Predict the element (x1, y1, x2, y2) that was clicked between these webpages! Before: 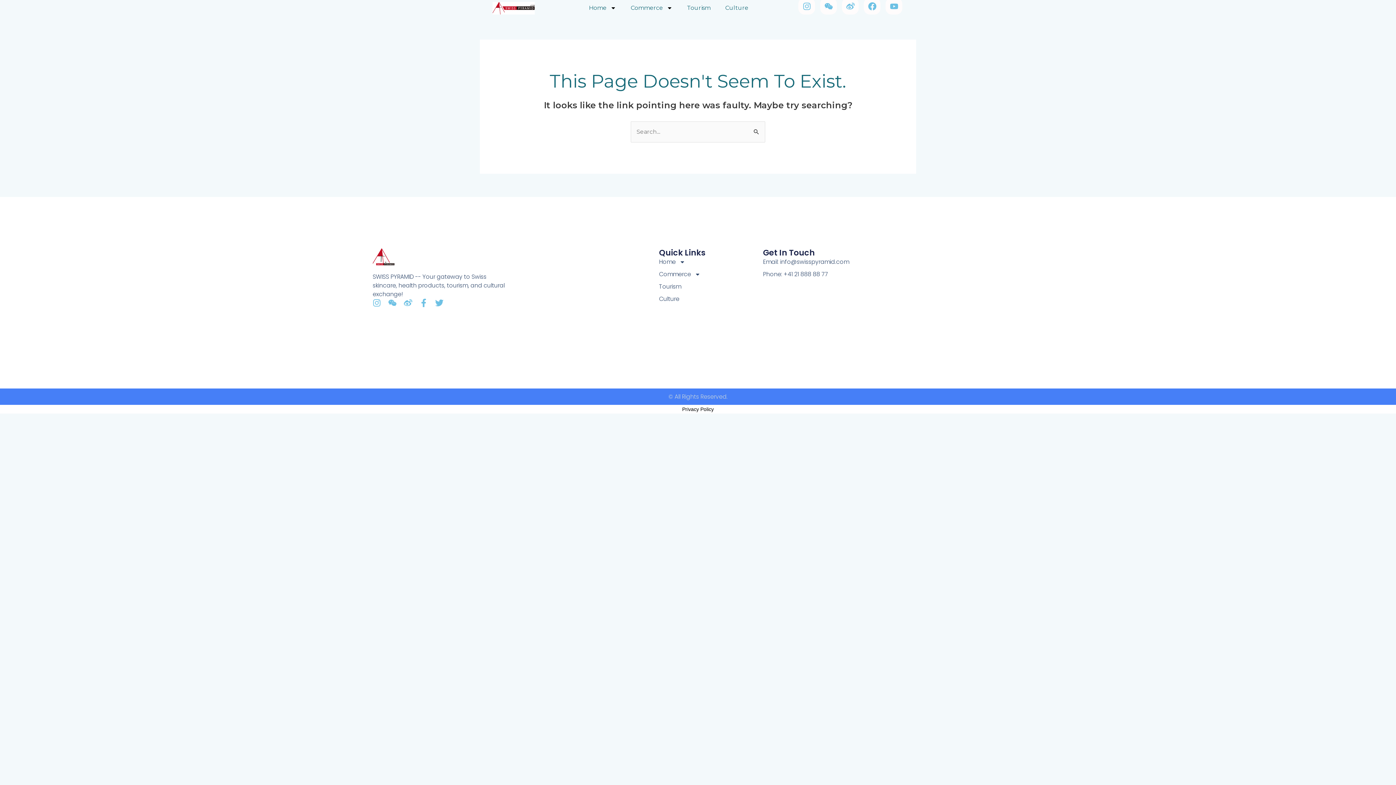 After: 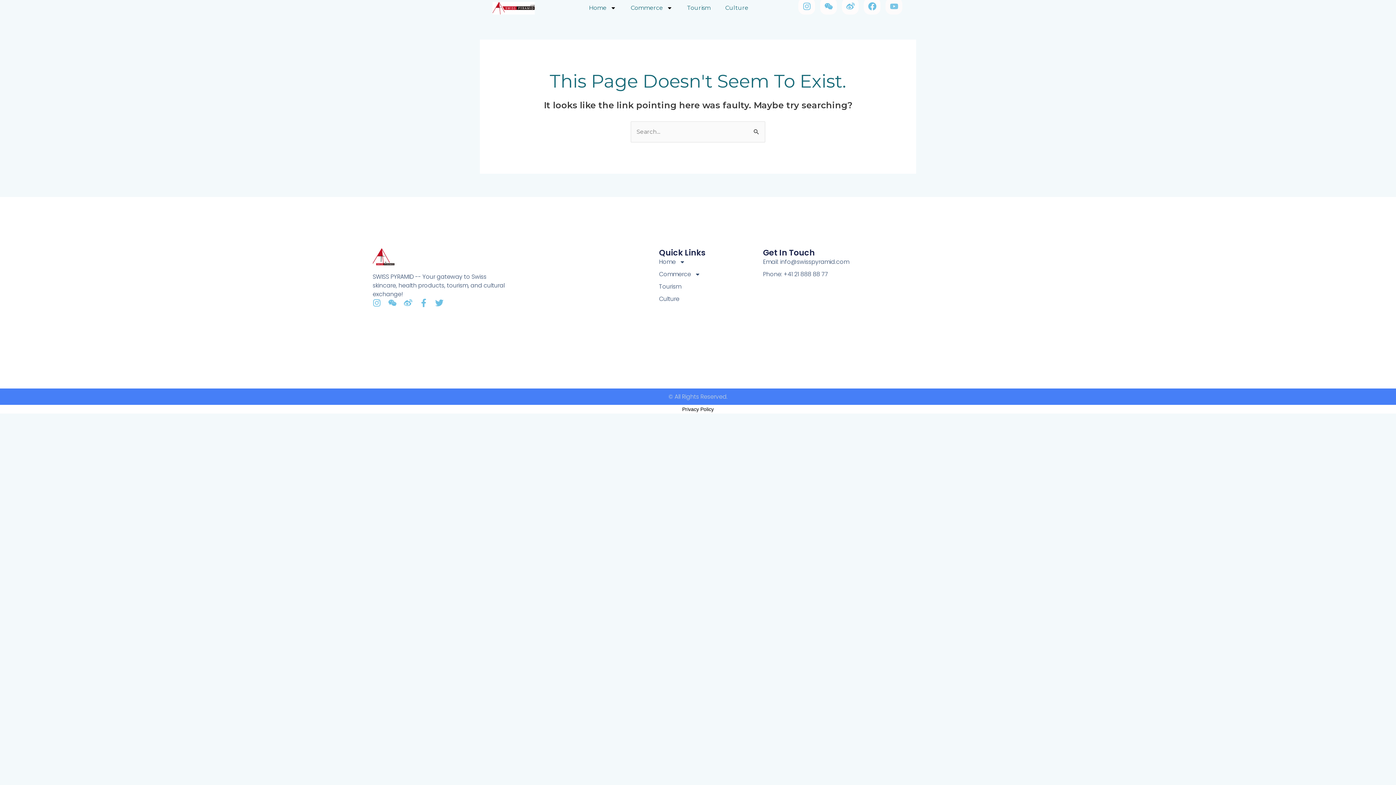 Action: label: Youtube bbox: (885, -2, 902, 14)